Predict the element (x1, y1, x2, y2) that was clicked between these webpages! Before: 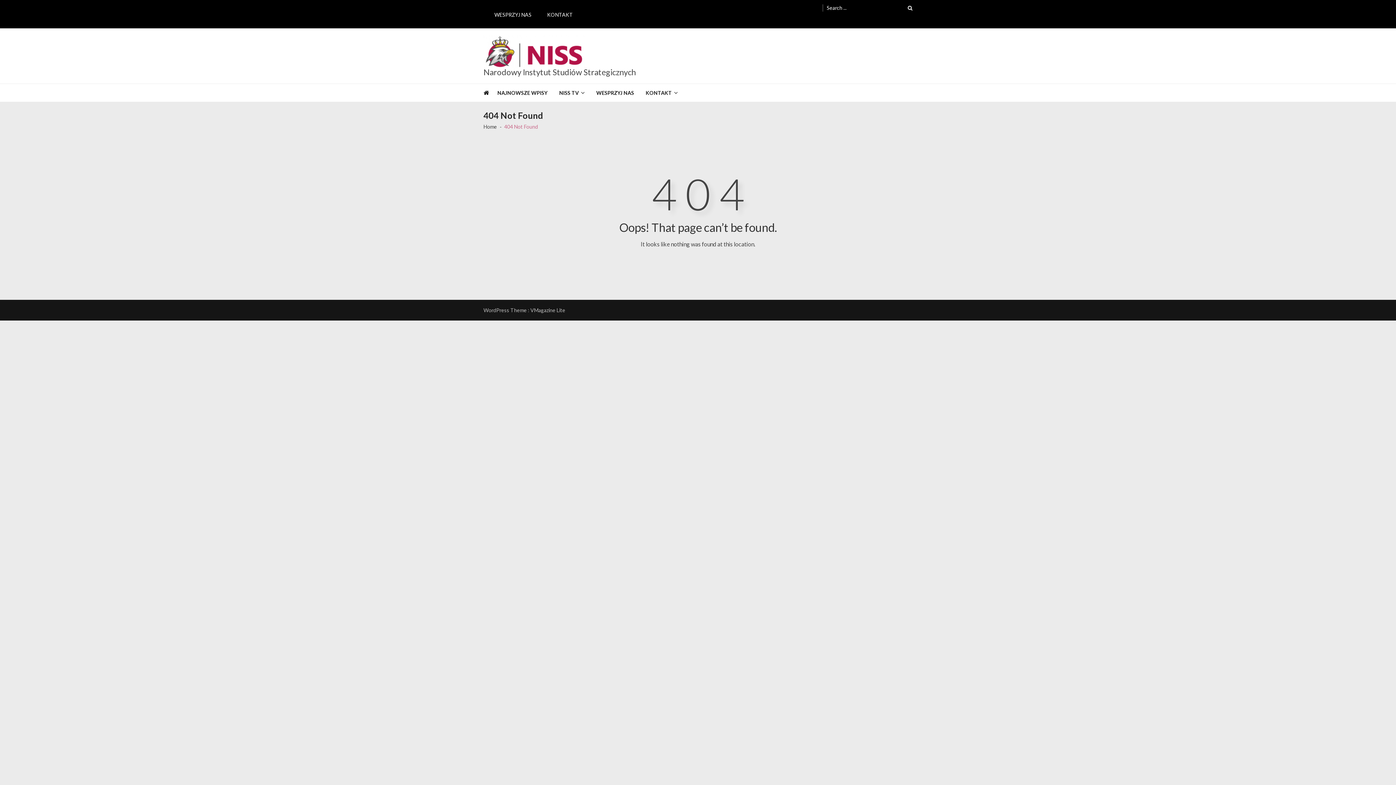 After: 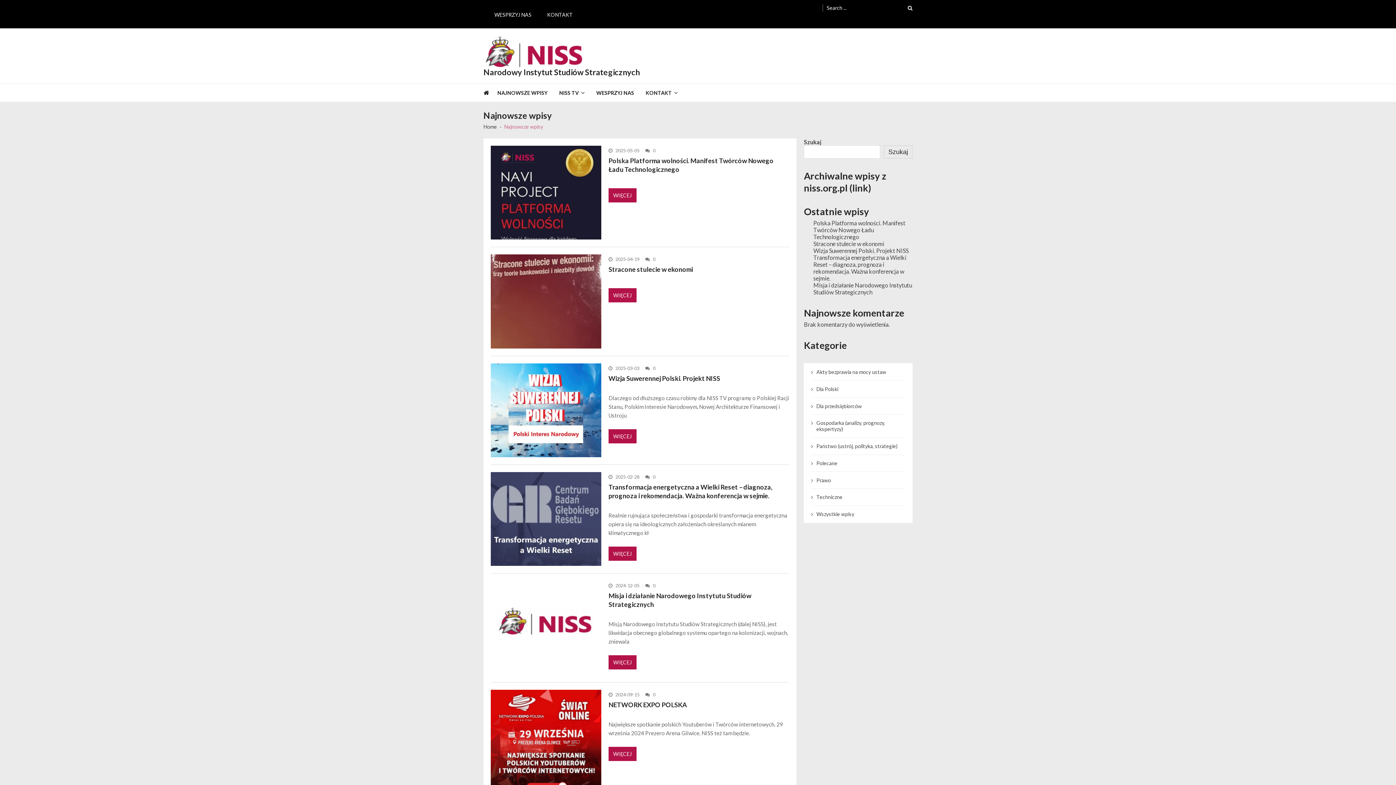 Action: bbox: (497, 84, 559, 101) label: NAJNOWSZE WPISY